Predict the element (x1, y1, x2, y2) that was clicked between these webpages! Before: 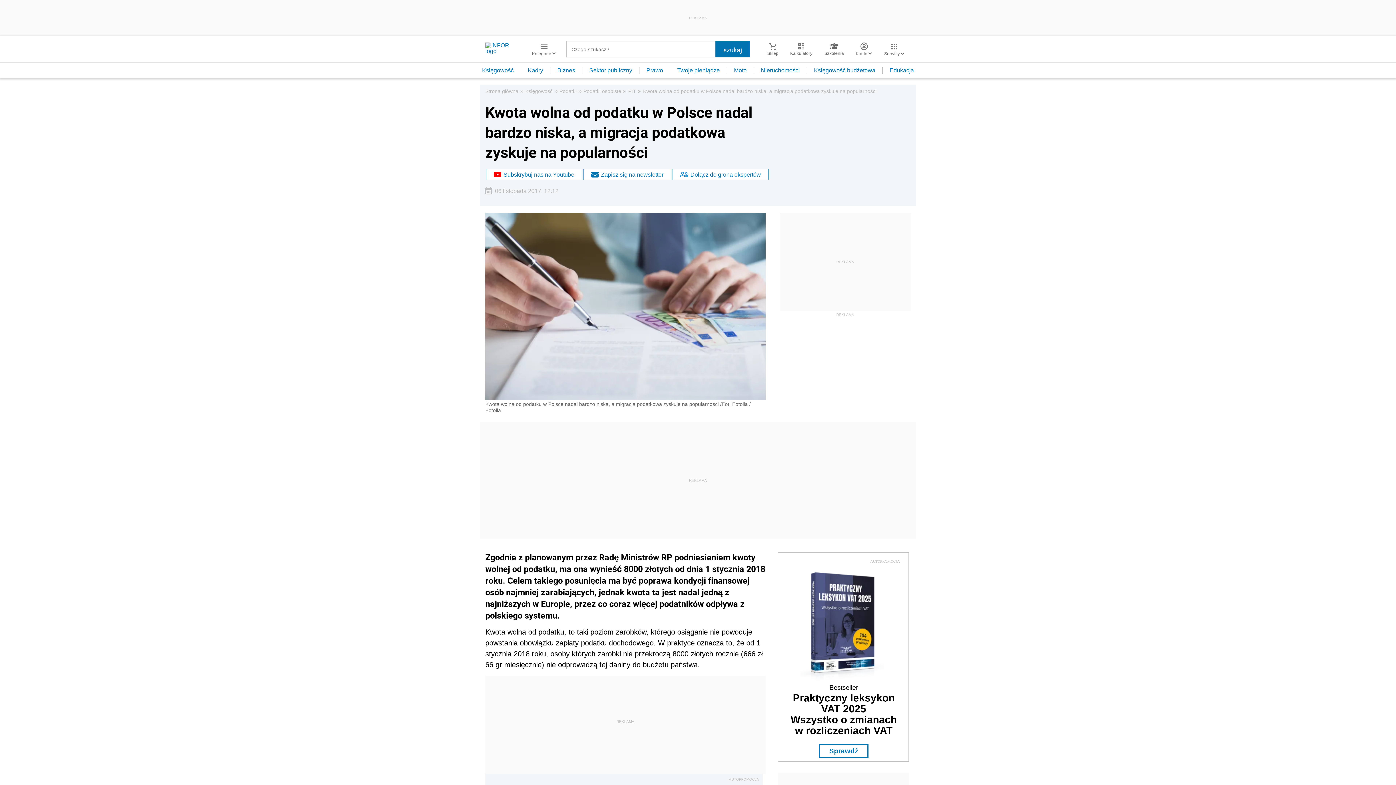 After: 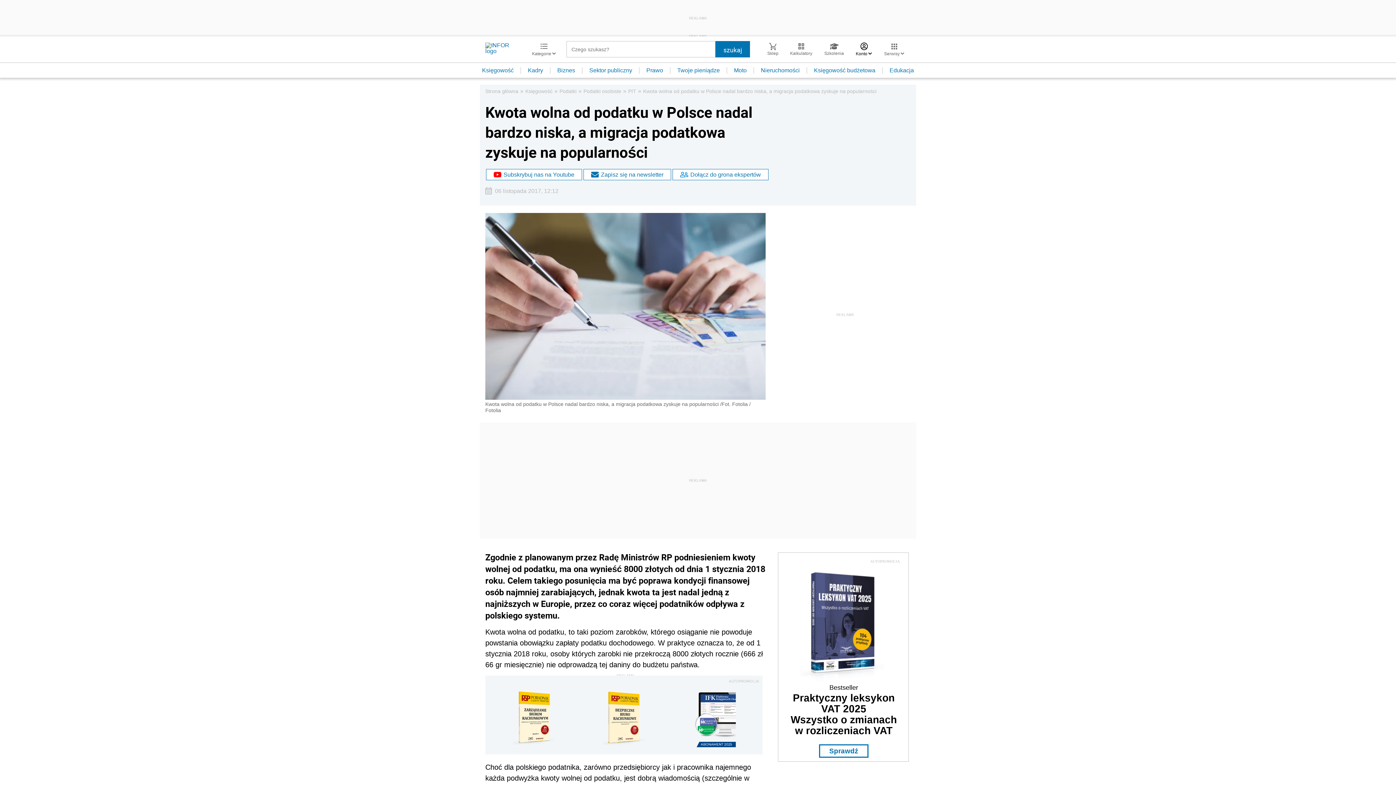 Action: label: Konto  bbox: (850, 42, 878, 56)